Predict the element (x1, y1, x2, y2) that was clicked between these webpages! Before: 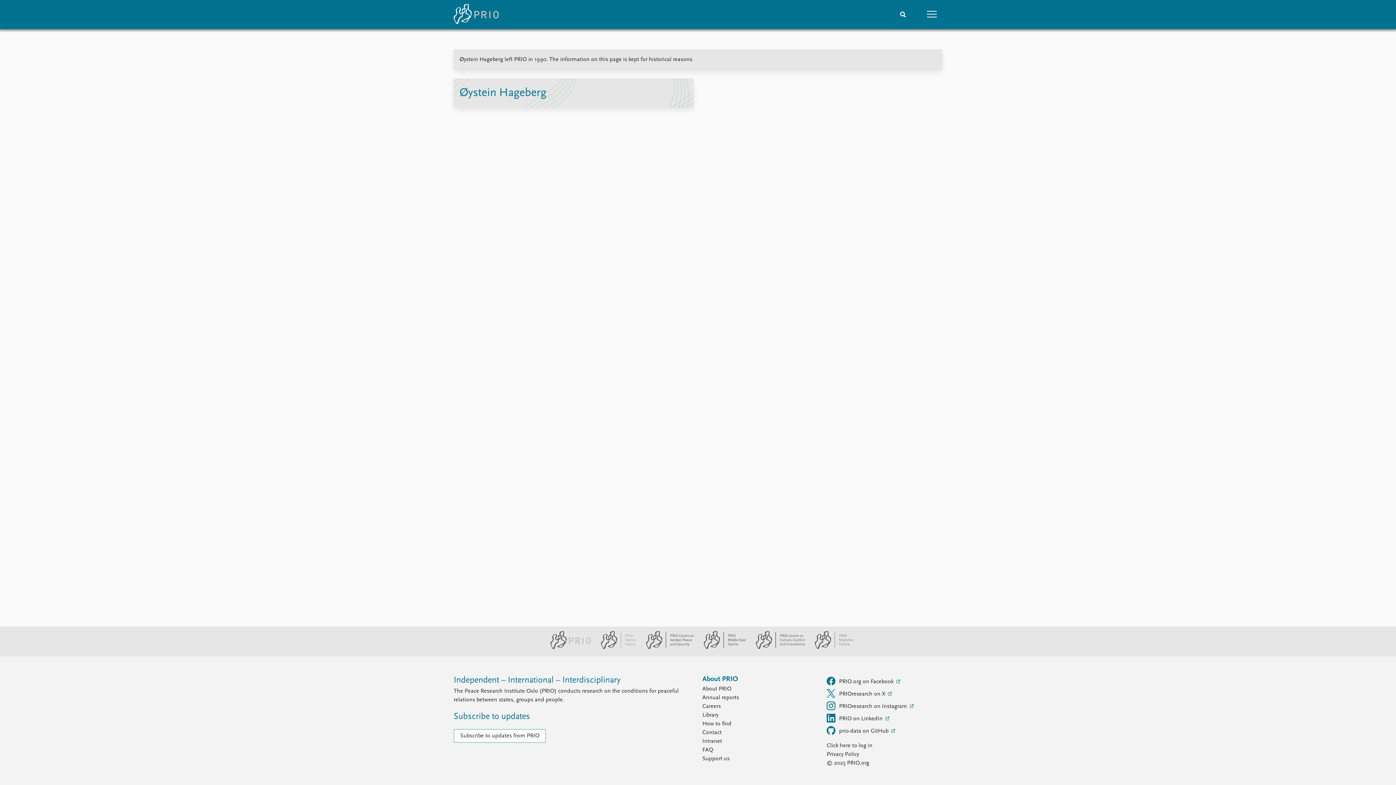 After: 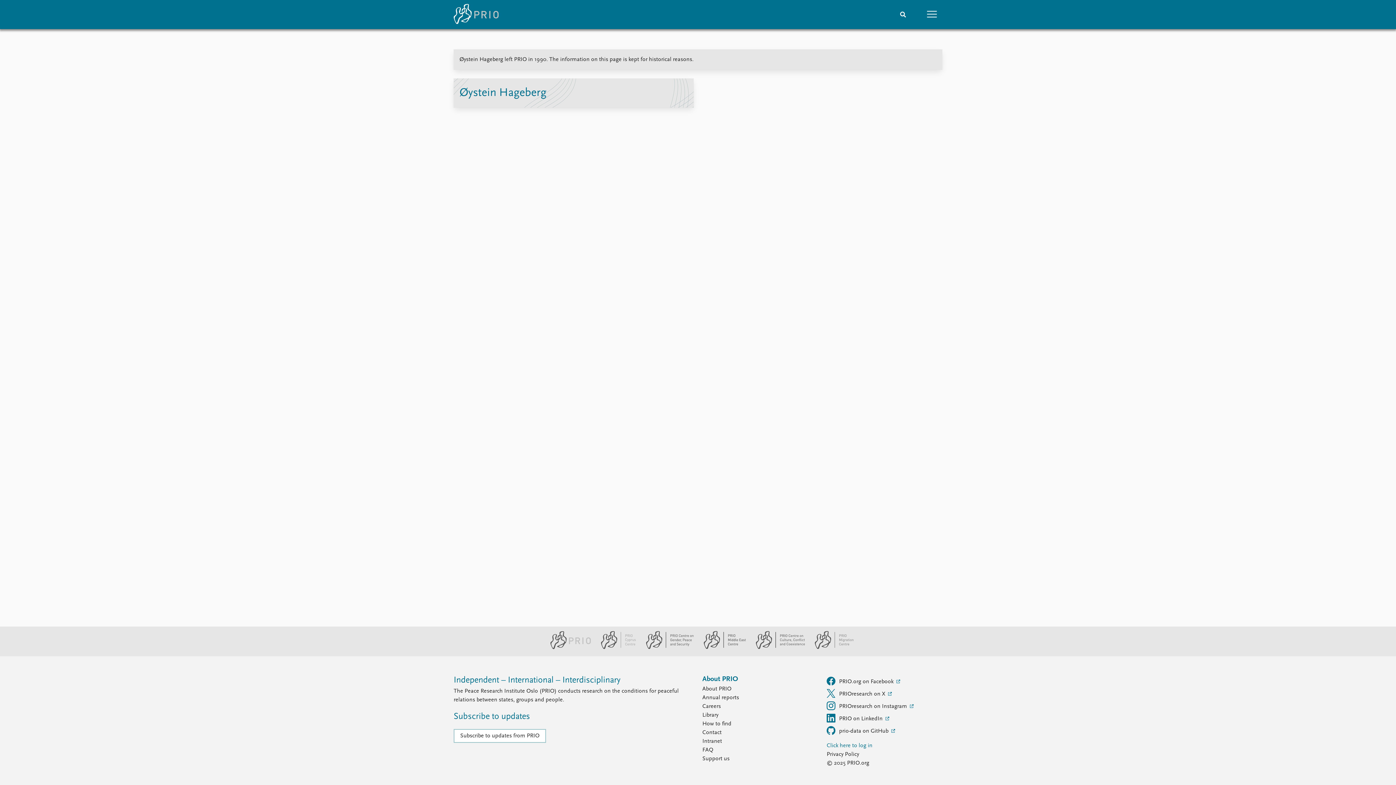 Action: bbox: (826, 741, 942, 750) label: Click here to log in